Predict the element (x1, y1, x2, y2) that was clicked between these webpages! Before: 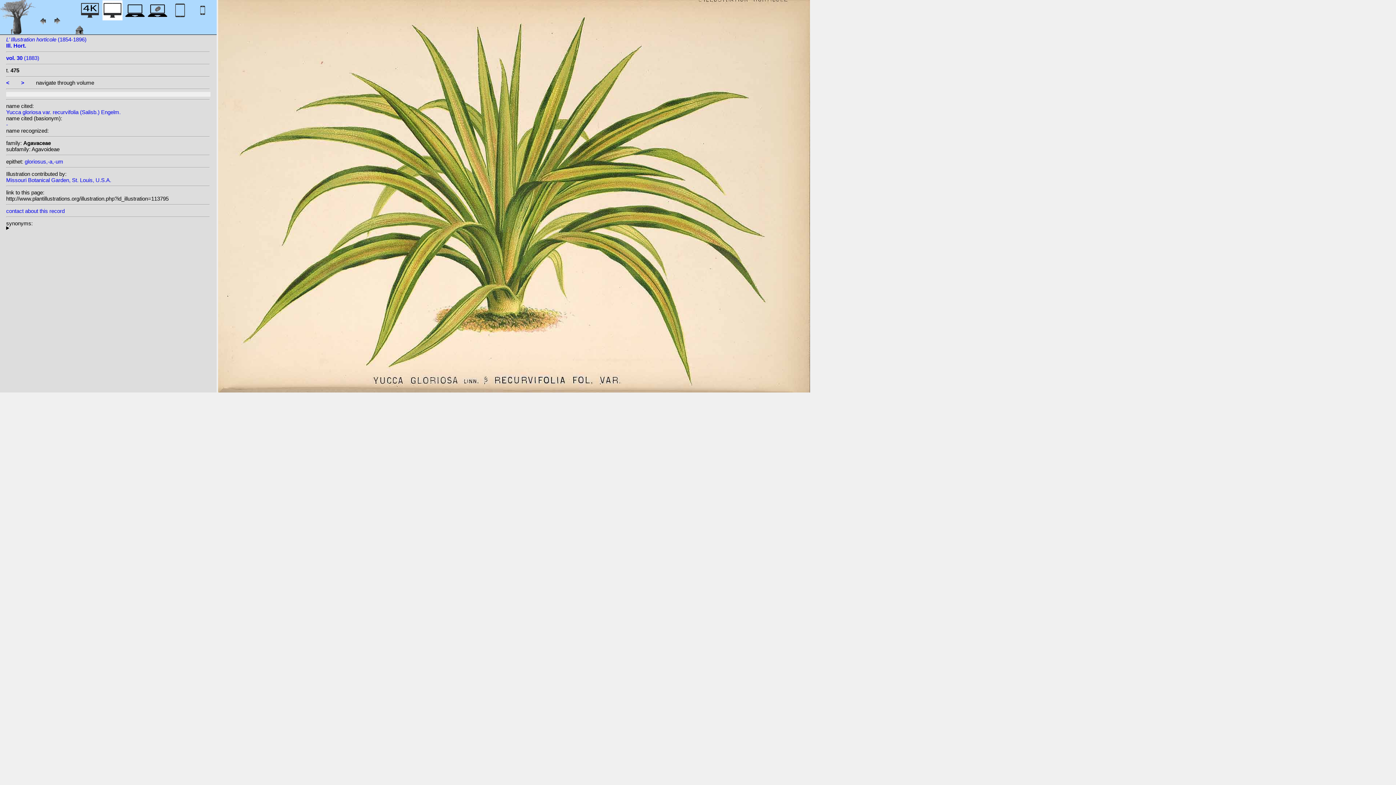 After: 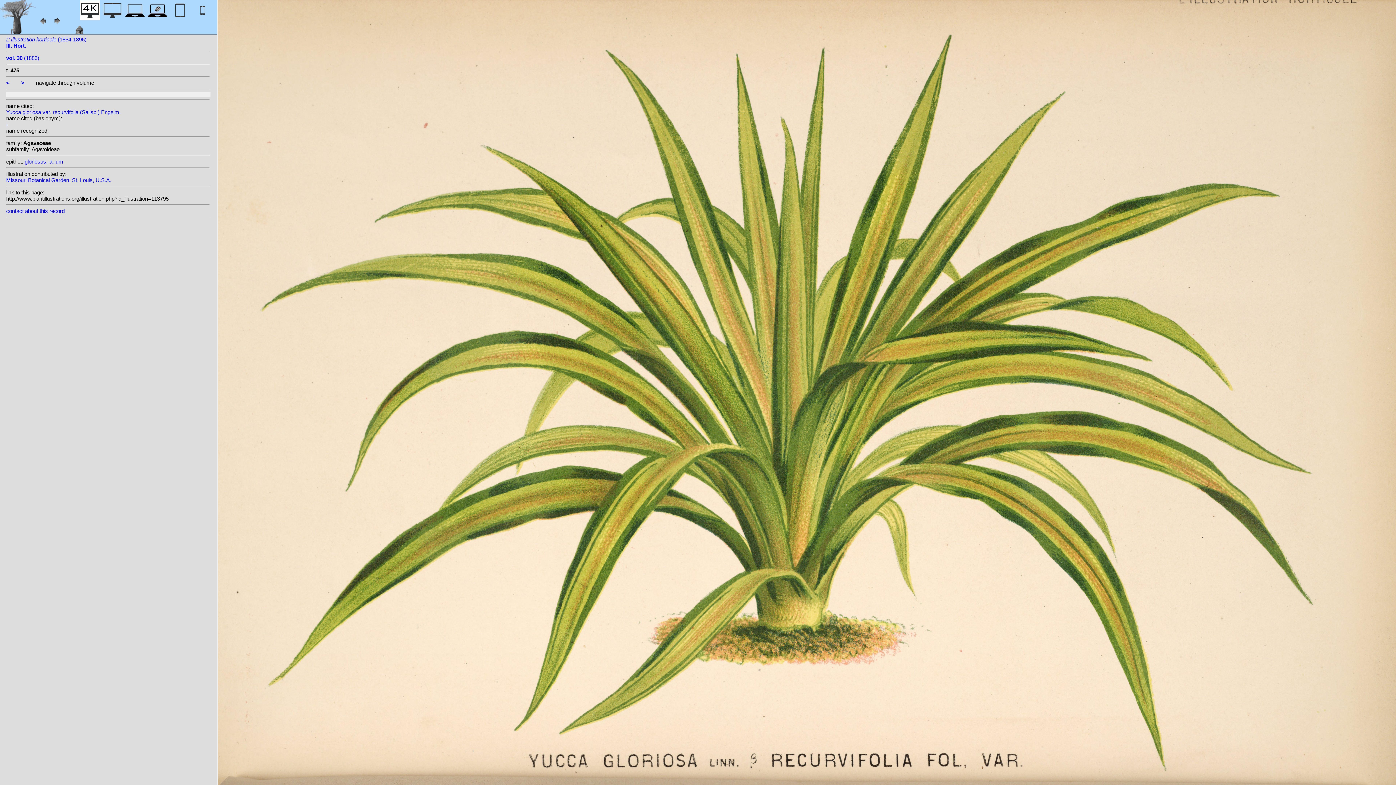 Action: bbox: (80, 12, 100, 22)